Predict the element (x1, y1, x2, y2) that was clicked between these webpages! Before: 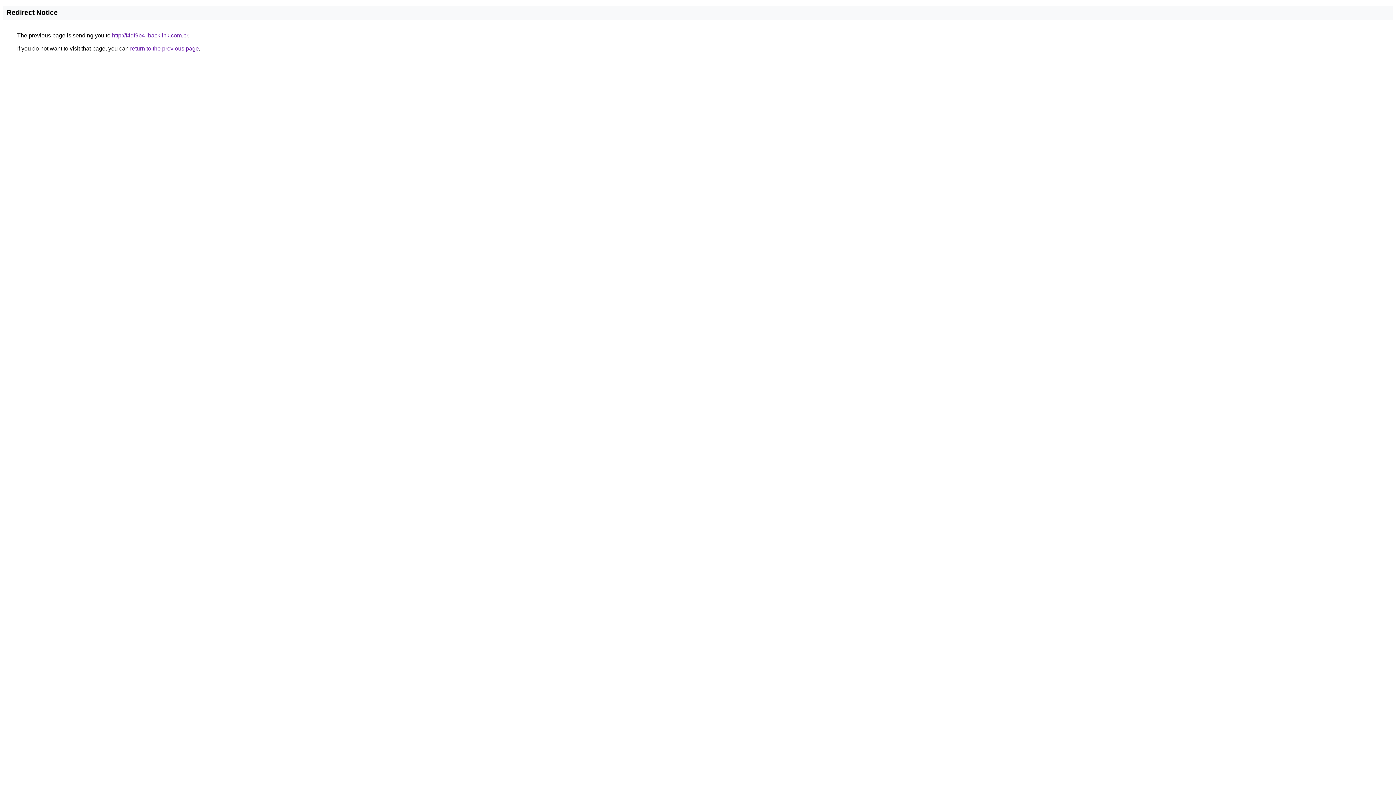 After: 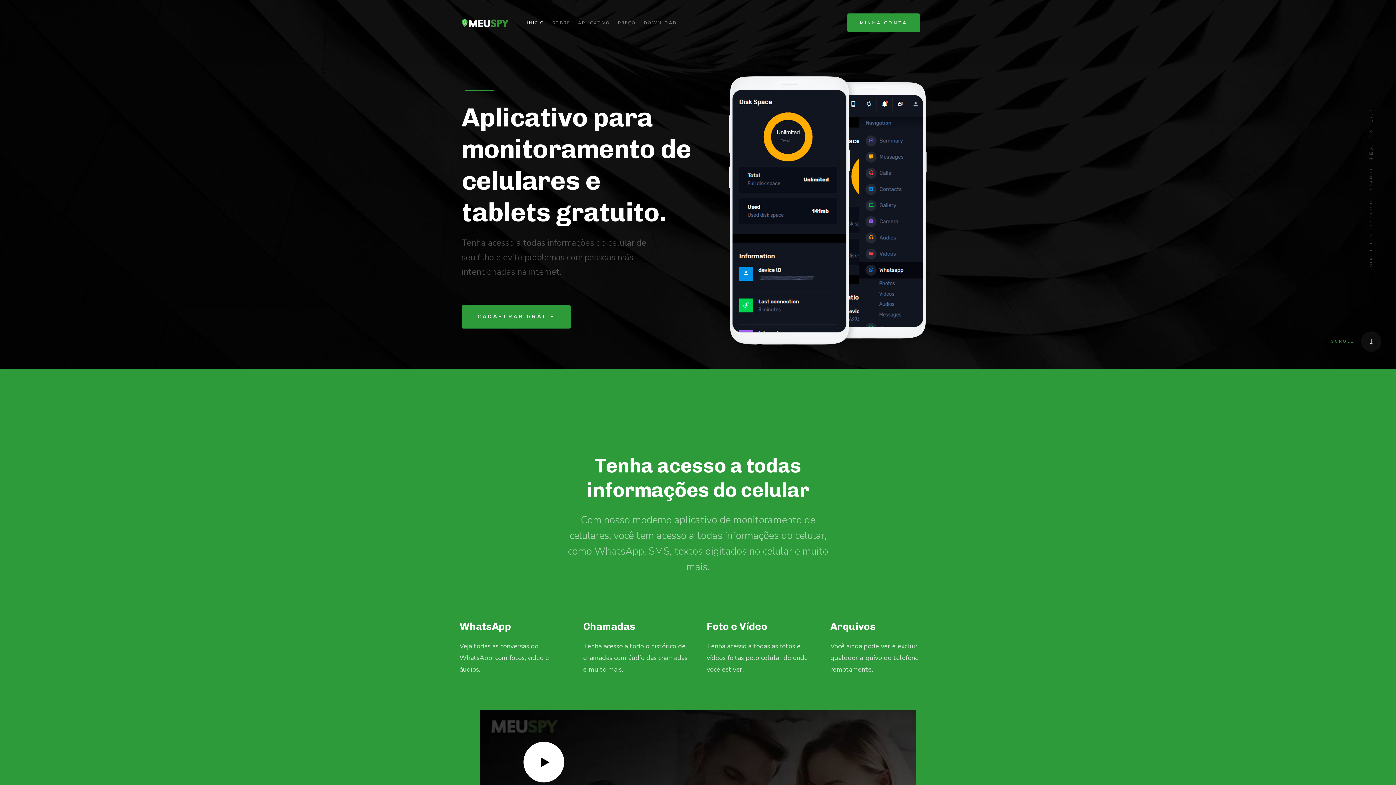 Action: bbox: (112, 32, 188, 38) label: http://f4df9b4.ibacklink.com.br